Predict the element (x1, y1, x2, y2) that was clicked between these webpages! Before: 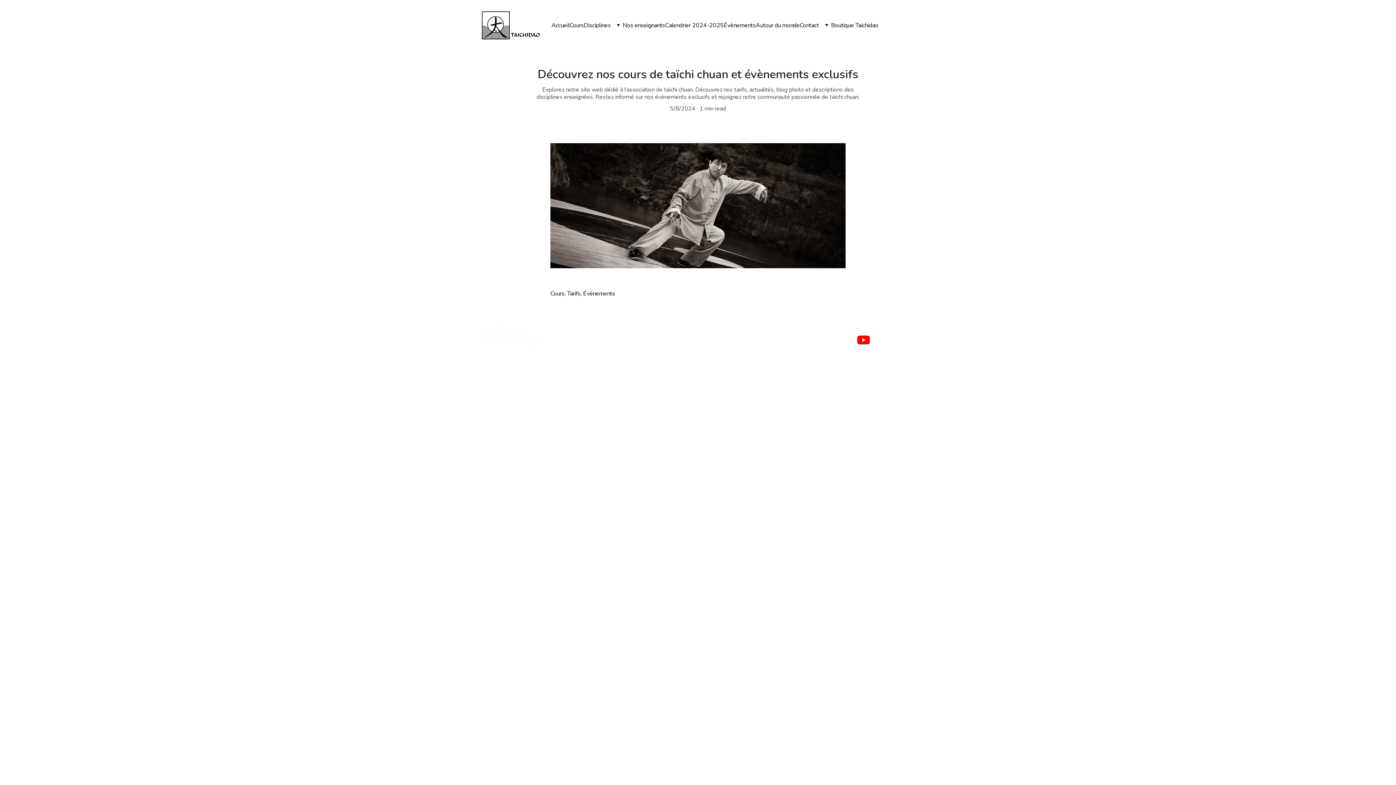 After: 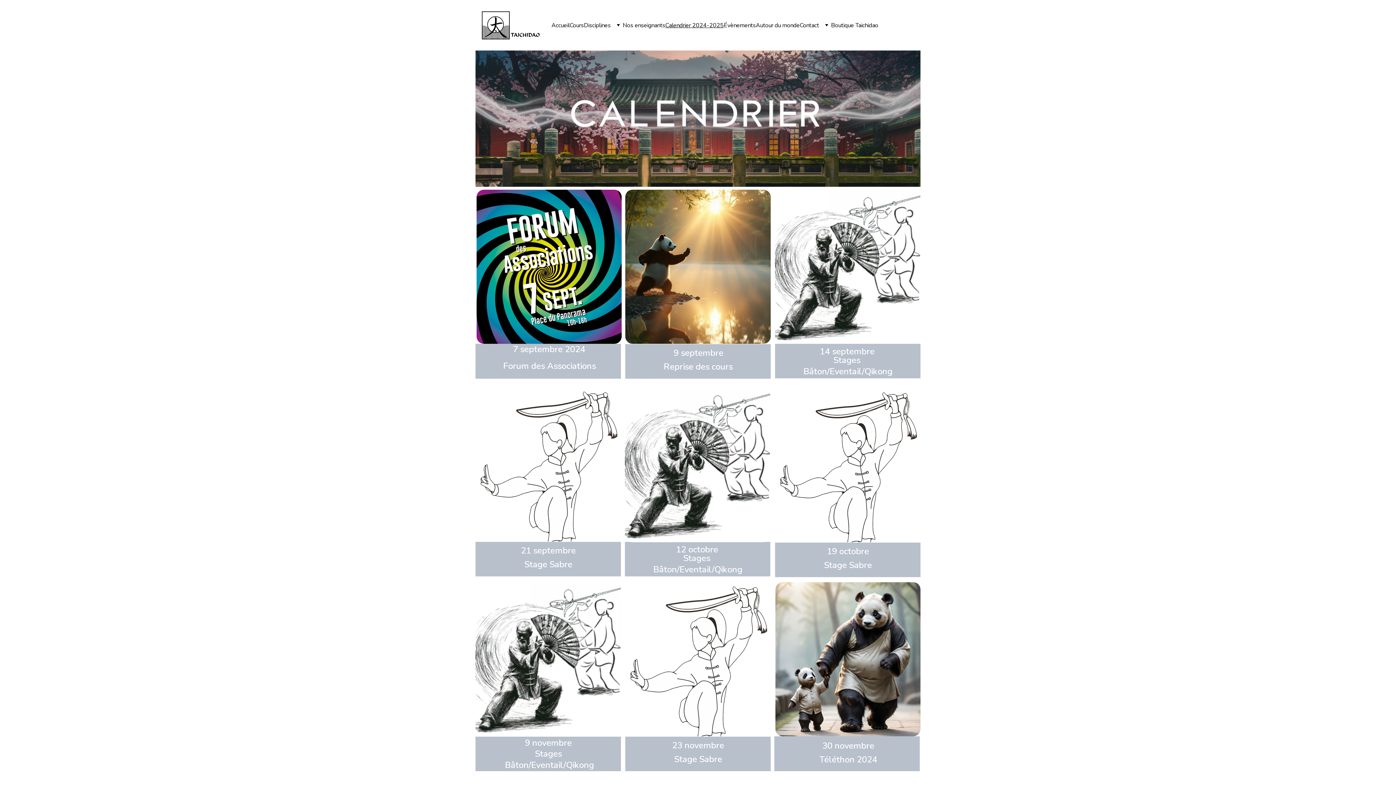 Action: label: Calendrier 2024-2025 bbox: (665, 20, 724, 29)